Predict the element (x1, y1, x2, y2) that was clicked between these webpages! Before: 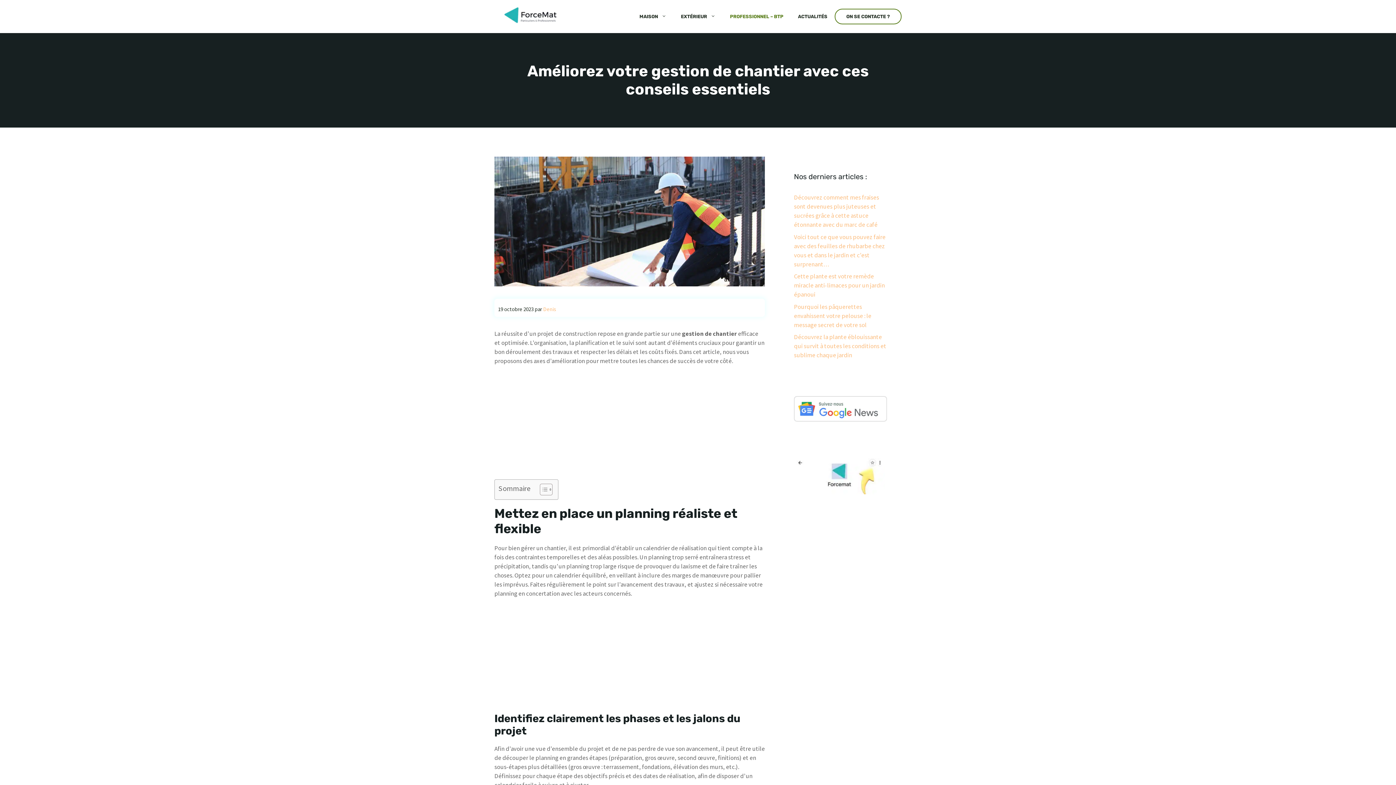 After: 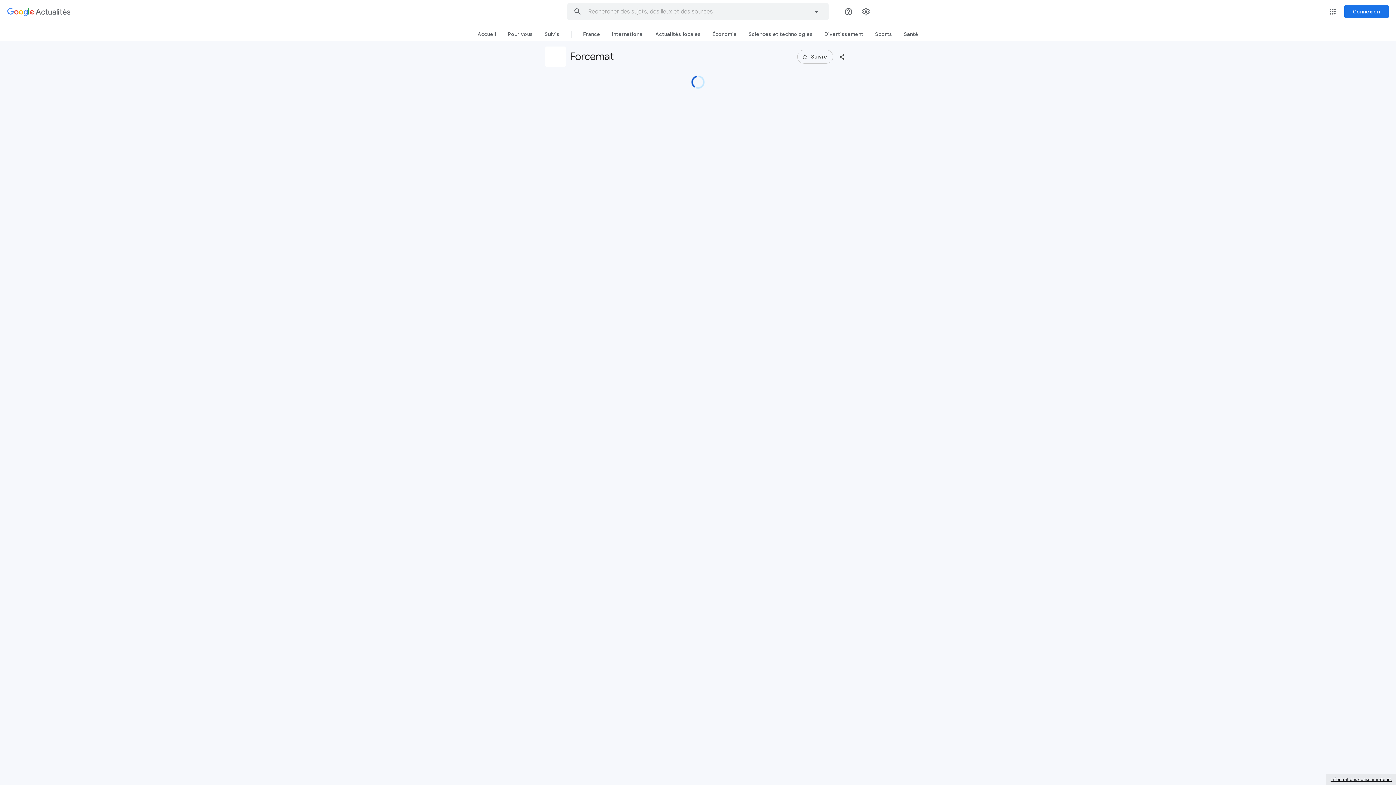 Action: bbox: (794, 396, 887, 421)